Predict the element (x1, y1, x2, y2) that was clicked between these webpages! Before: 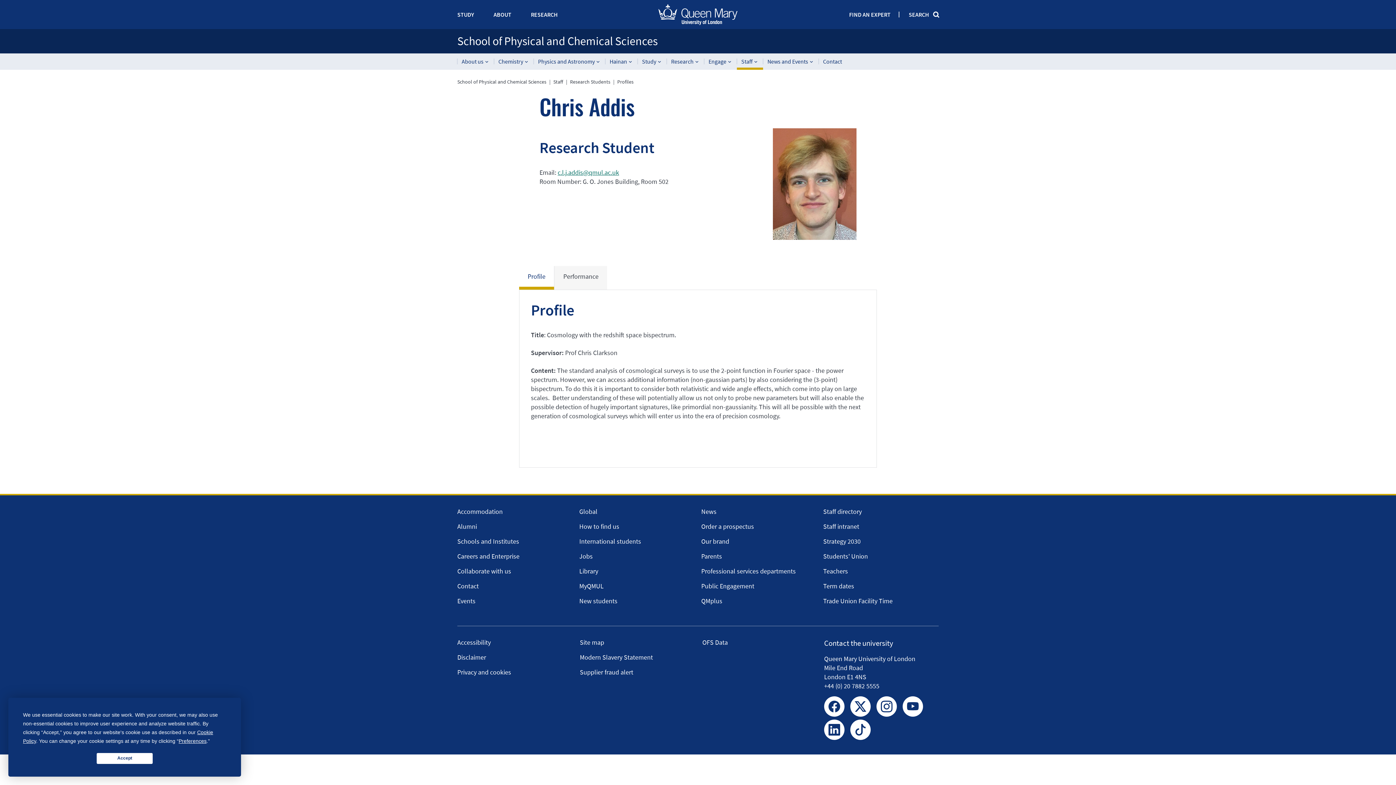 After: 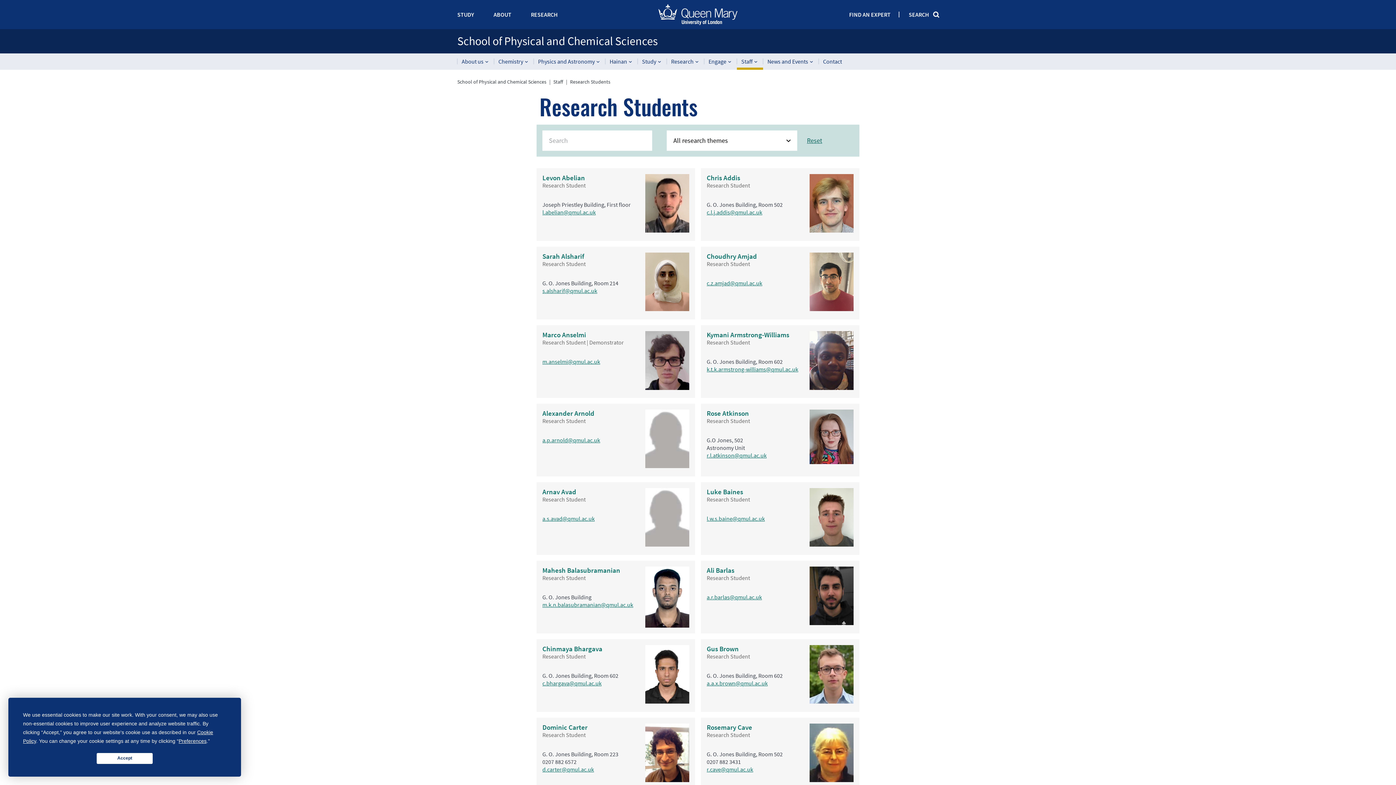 Action: bbox: (570, 78, 610, 85) label: Research Students